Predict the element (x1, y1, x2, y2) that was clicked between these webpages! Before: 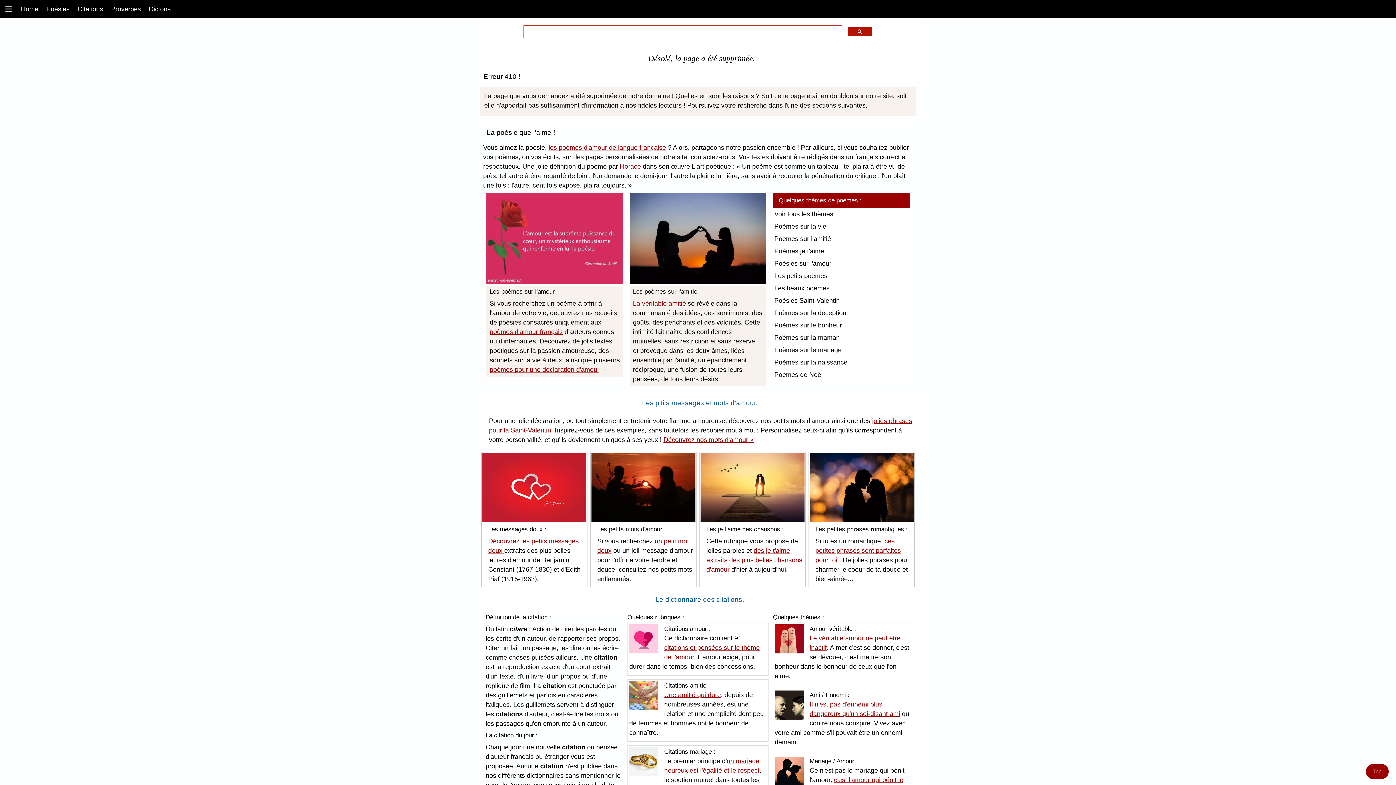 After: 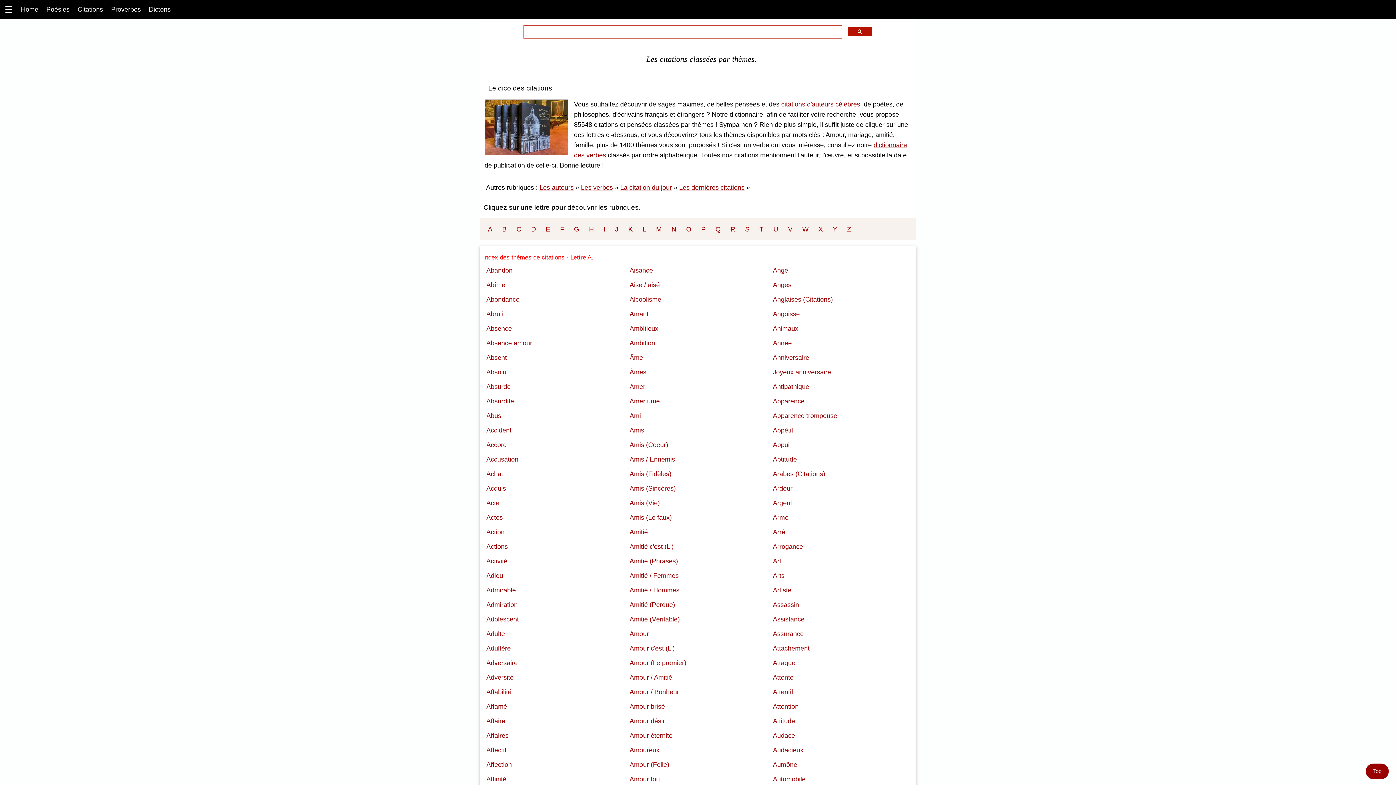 Action: bbox: (73, 1, 106, 17) label: Citations